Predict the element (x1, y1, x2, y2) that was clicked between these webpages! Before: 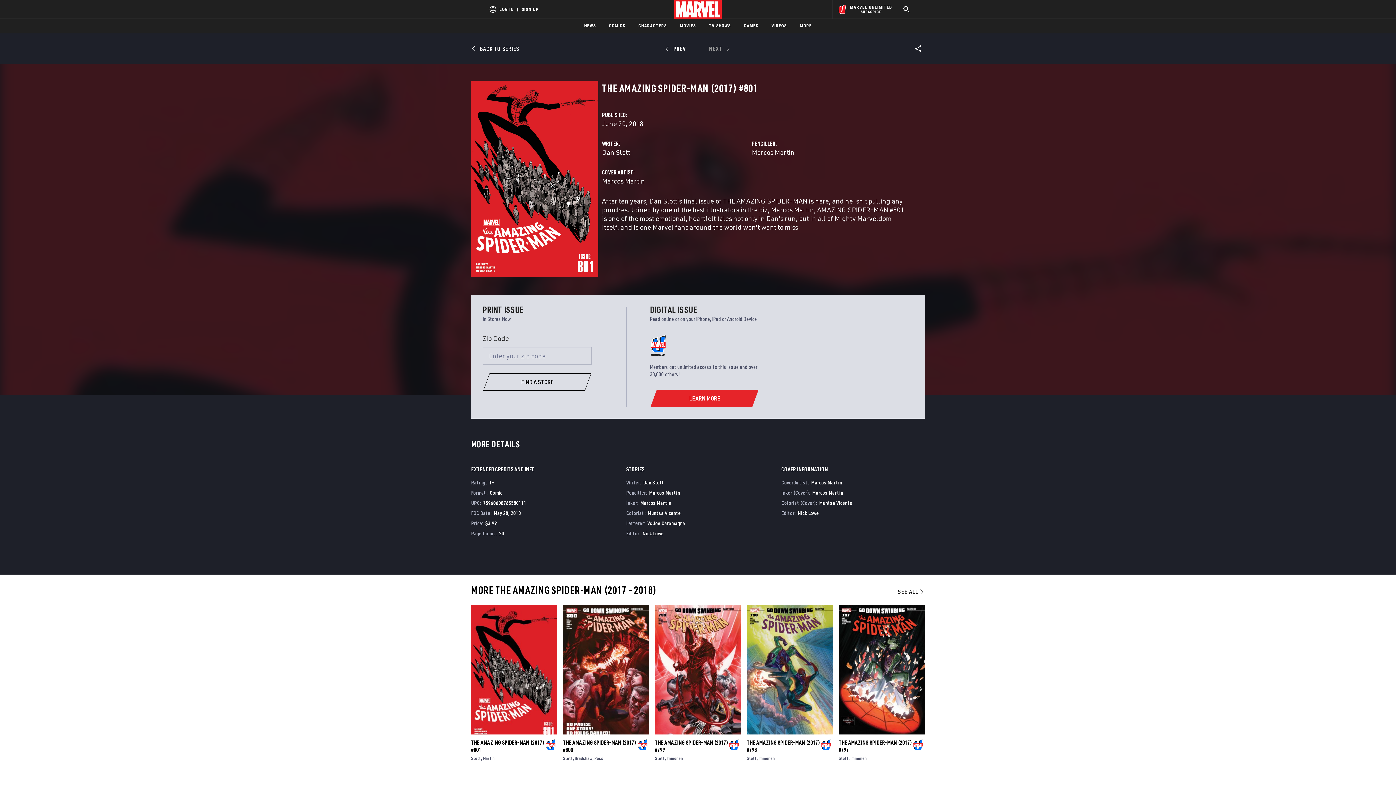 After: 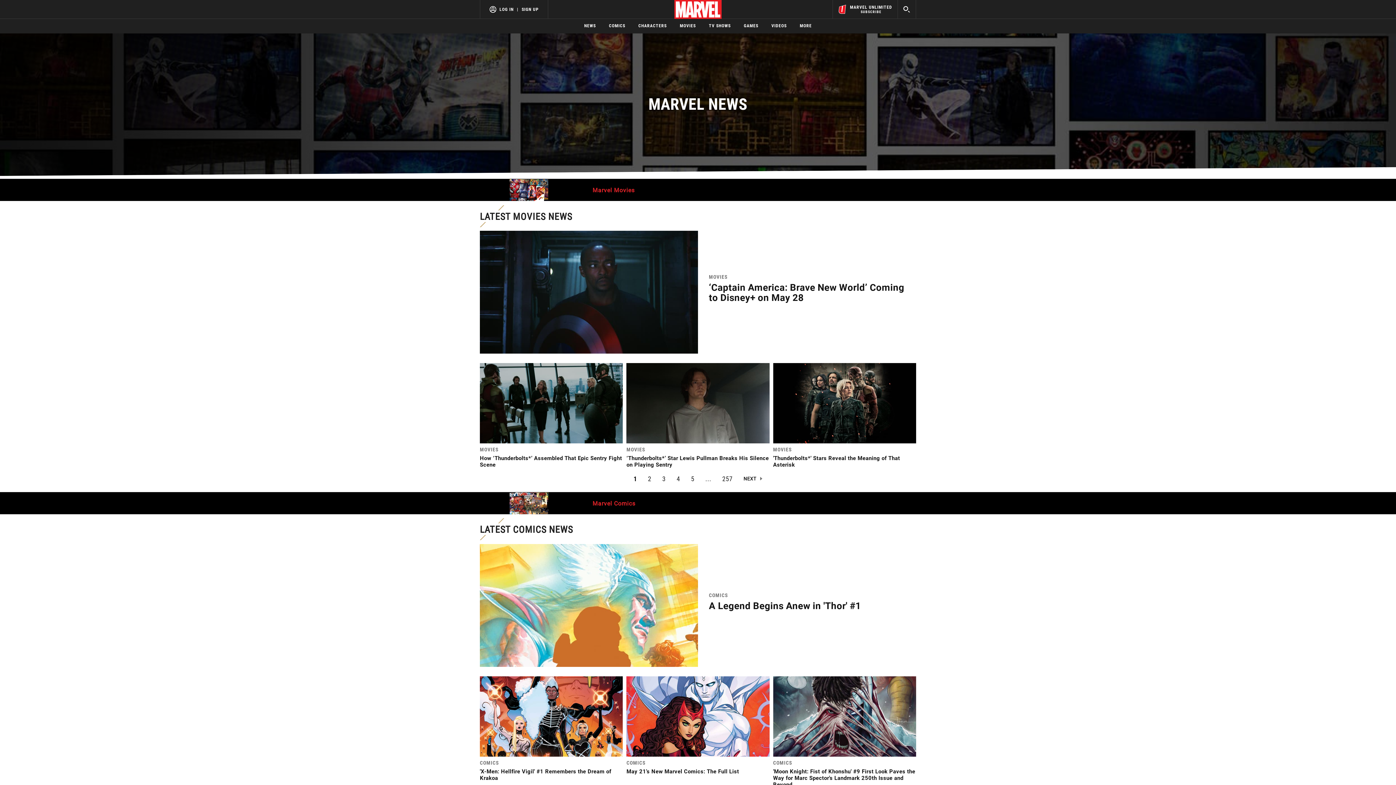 Action: bbox: (584, 18, 596, 33) label: NEWS